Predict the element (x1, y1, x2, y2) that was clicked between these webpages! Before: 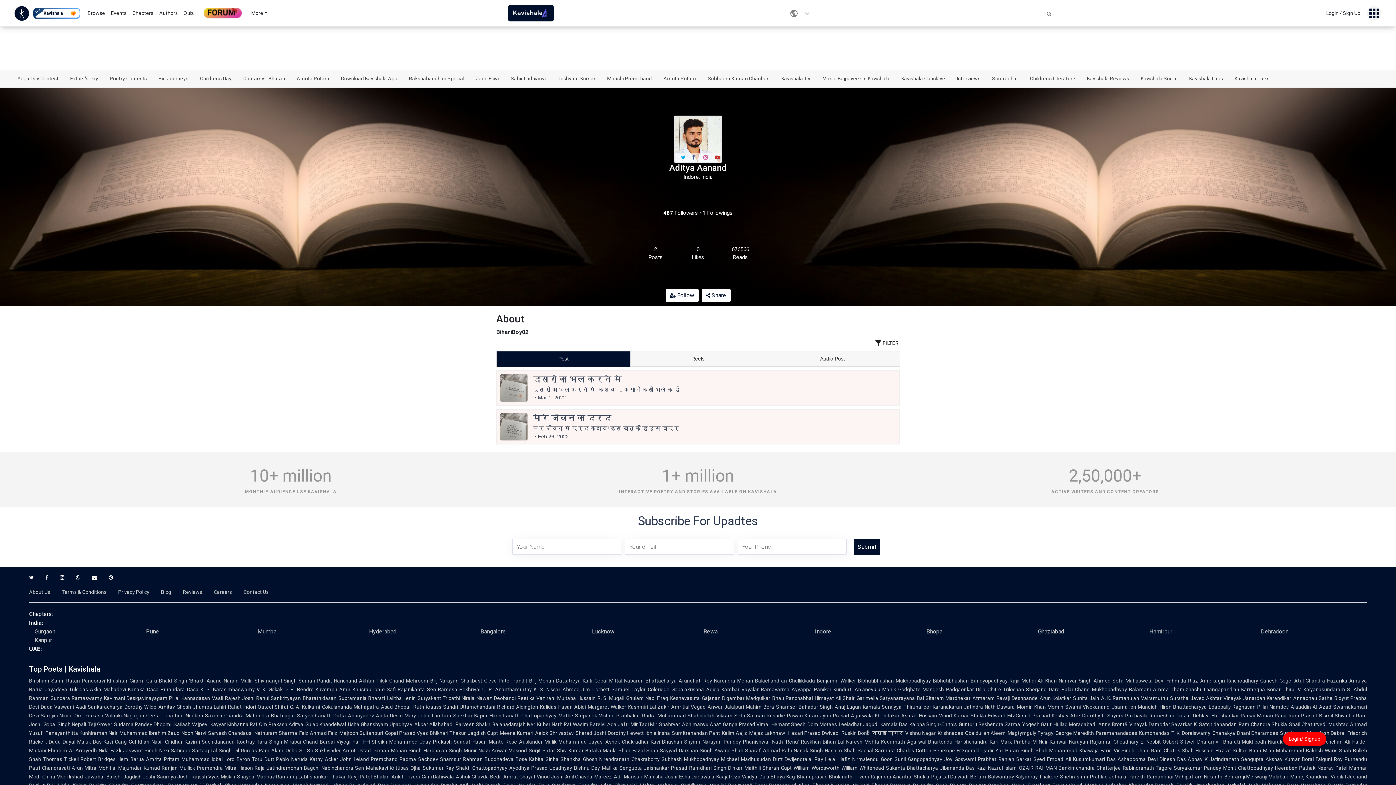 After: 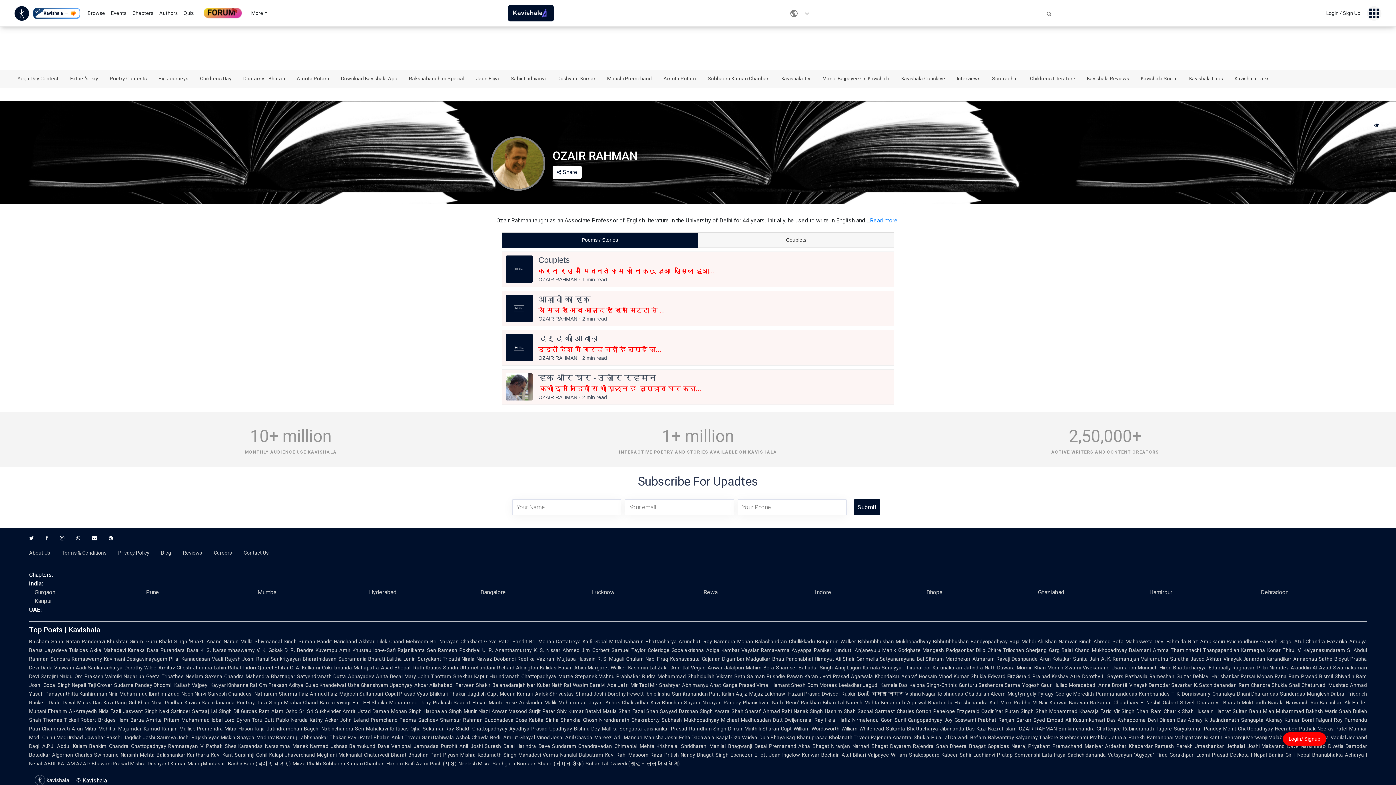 Action: label: Kazi Nazrul Islam bbox: (976, 765, 1017, 771)